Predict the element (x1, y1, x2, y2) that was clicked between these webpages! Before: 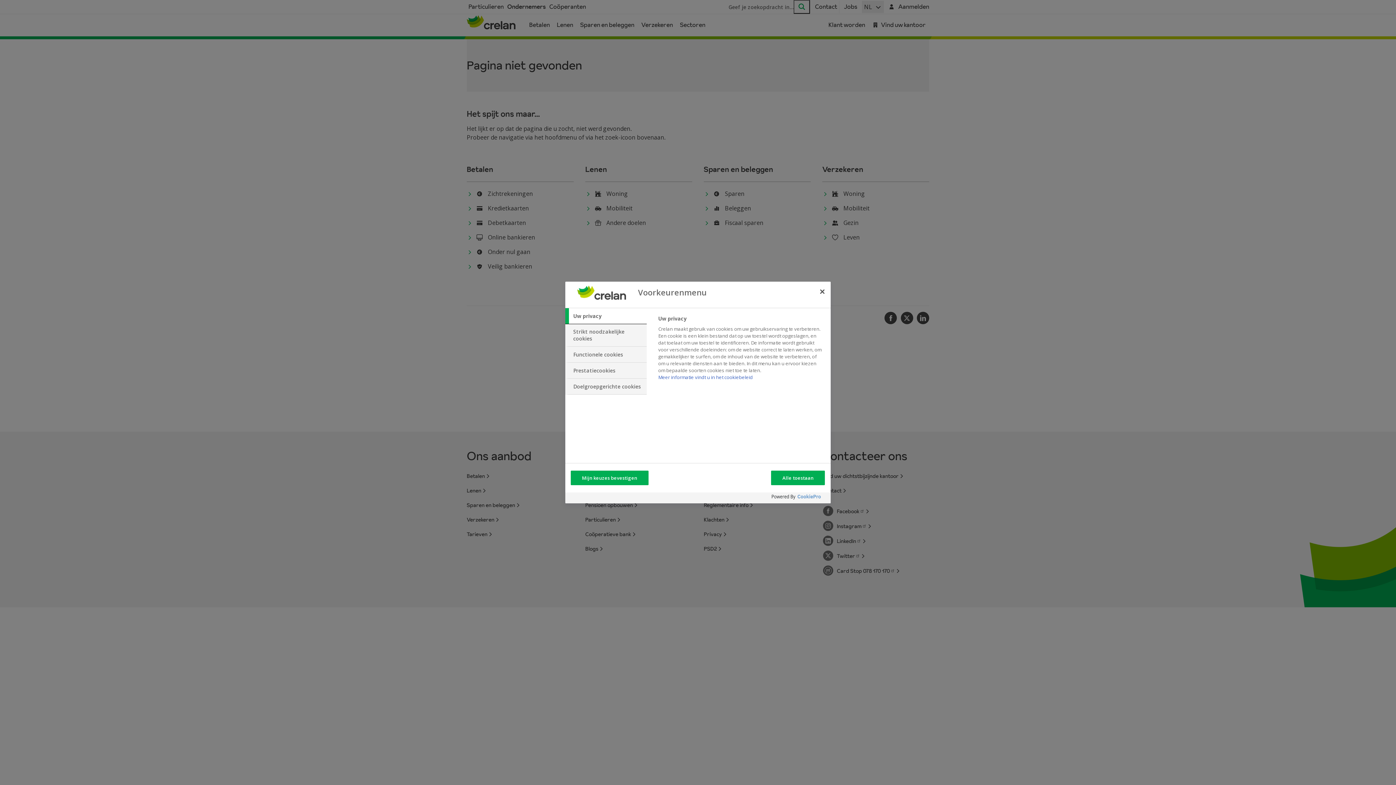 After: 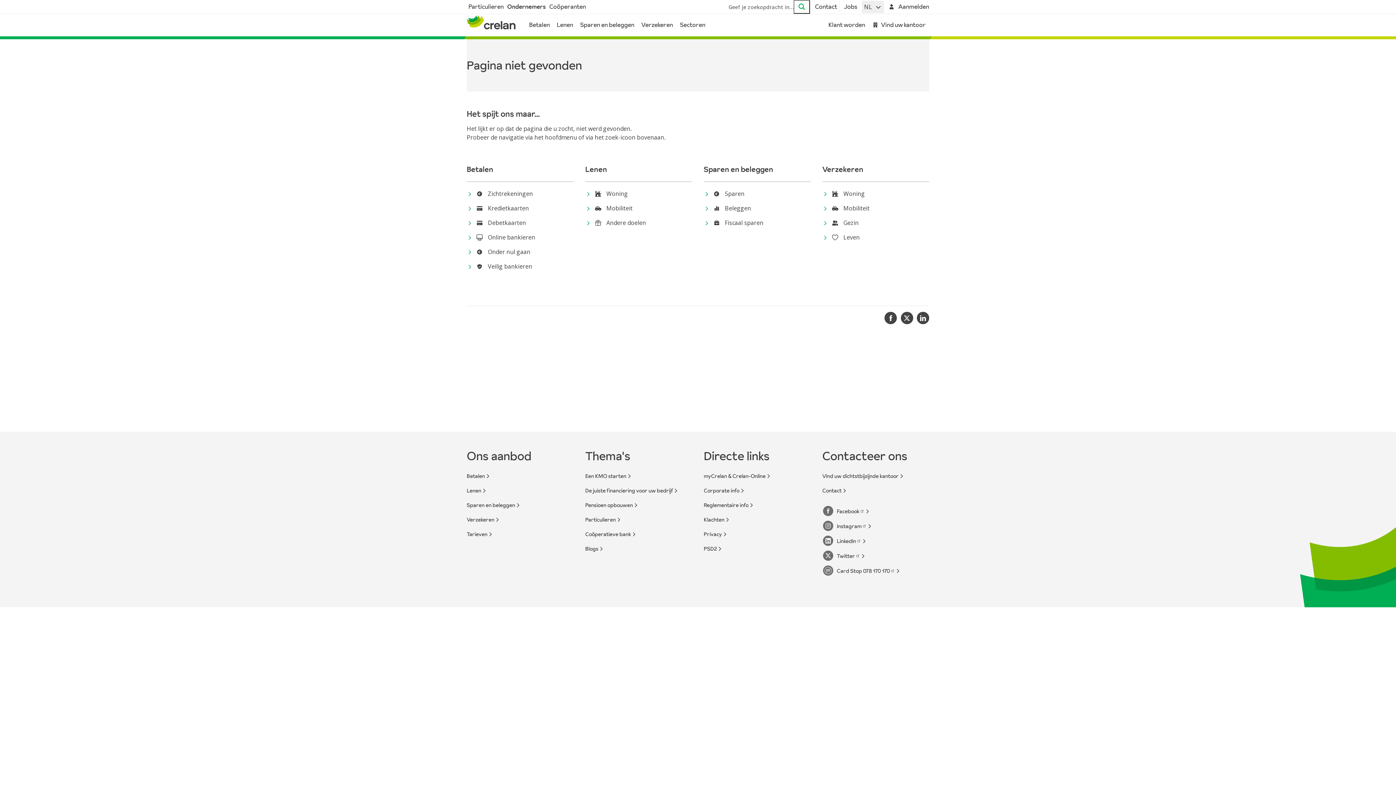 Action: label: Sluiten bbox: (814, 283, 830, 299)